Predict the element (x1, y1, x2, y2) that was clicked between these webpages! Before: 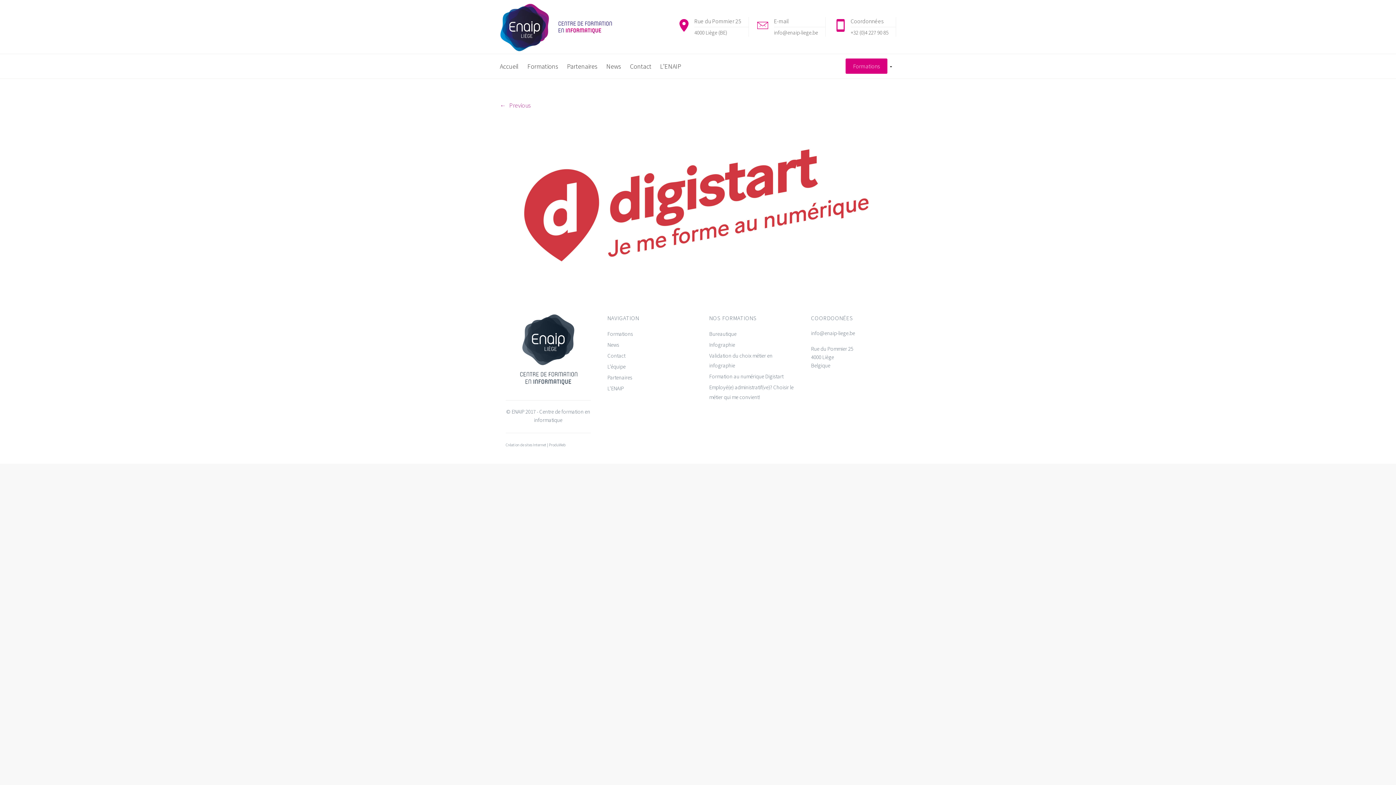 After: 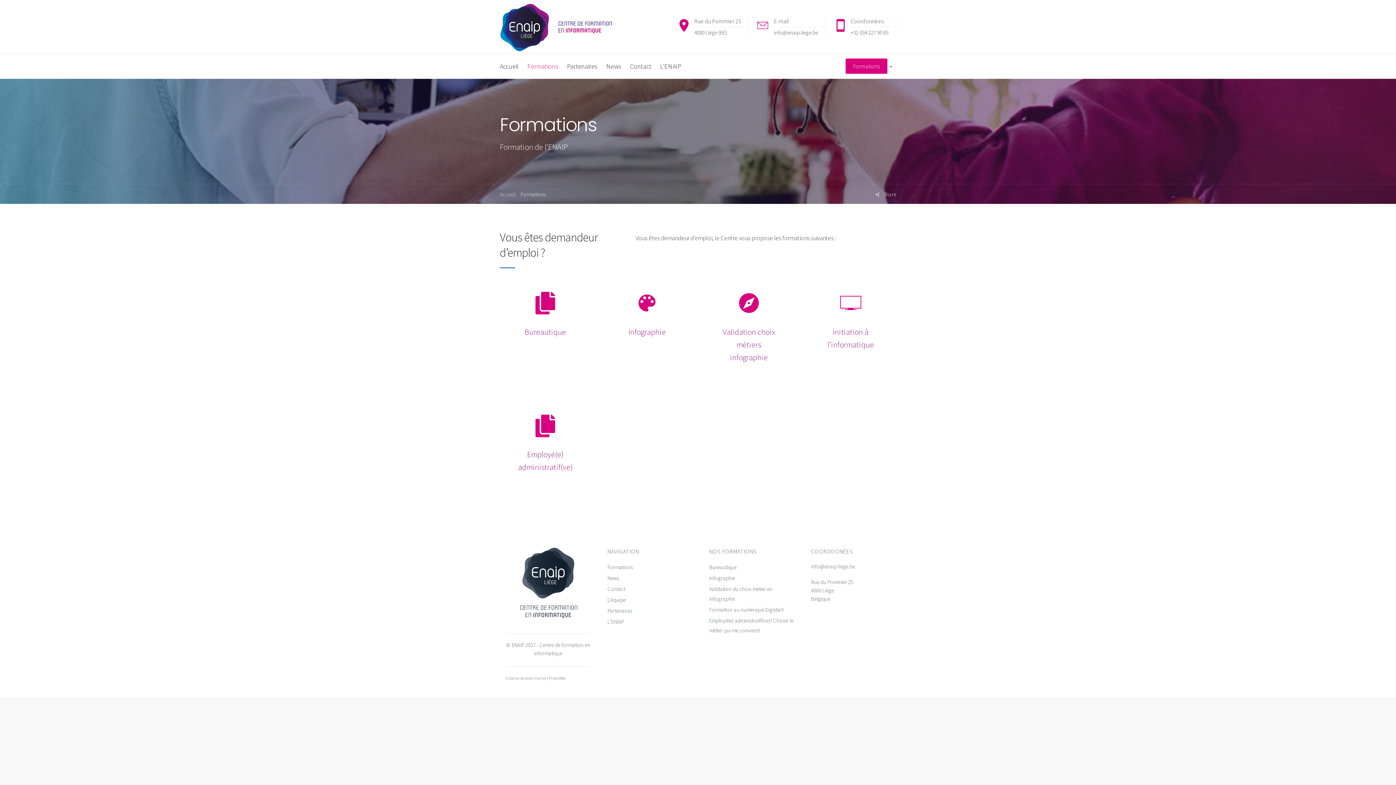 Action: bbox: (522, 54, 563, 78) label: Formations